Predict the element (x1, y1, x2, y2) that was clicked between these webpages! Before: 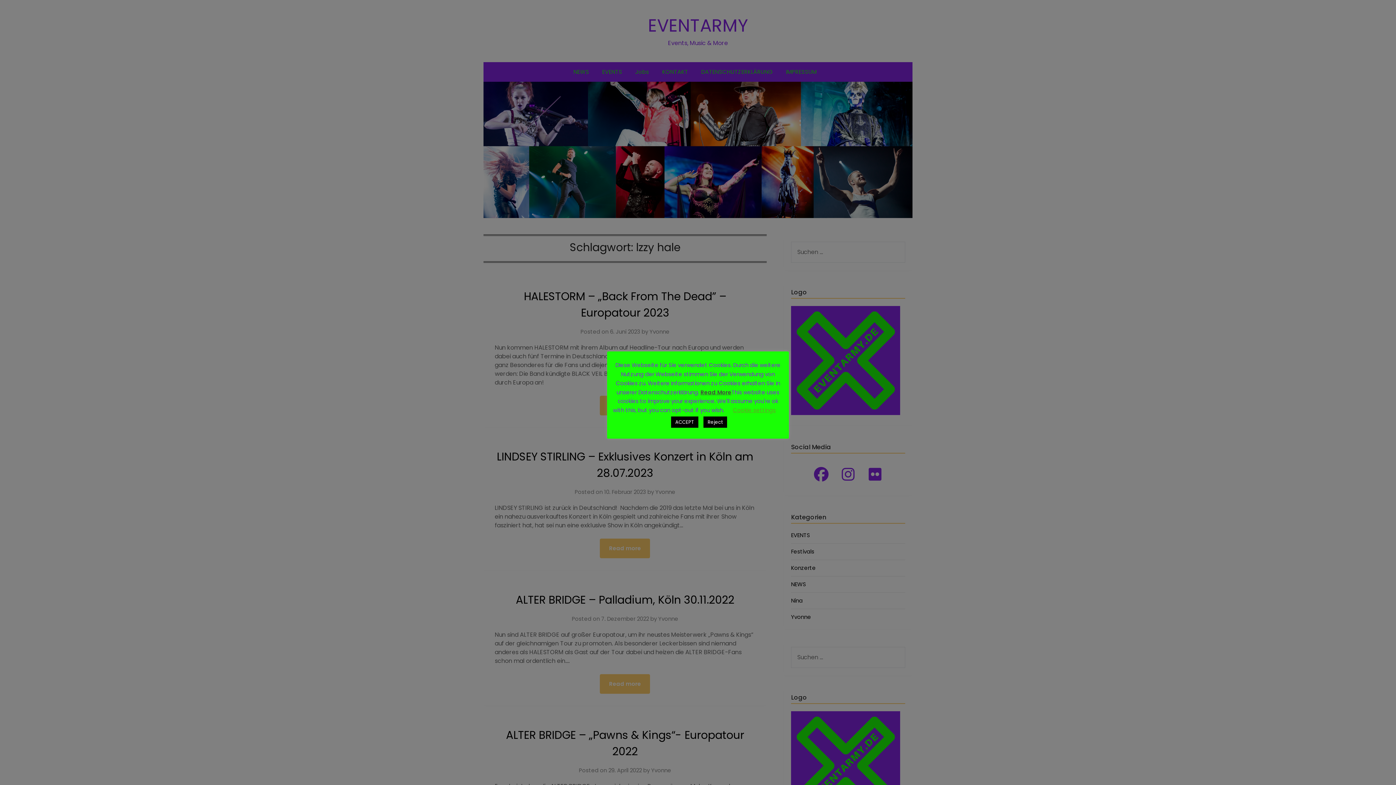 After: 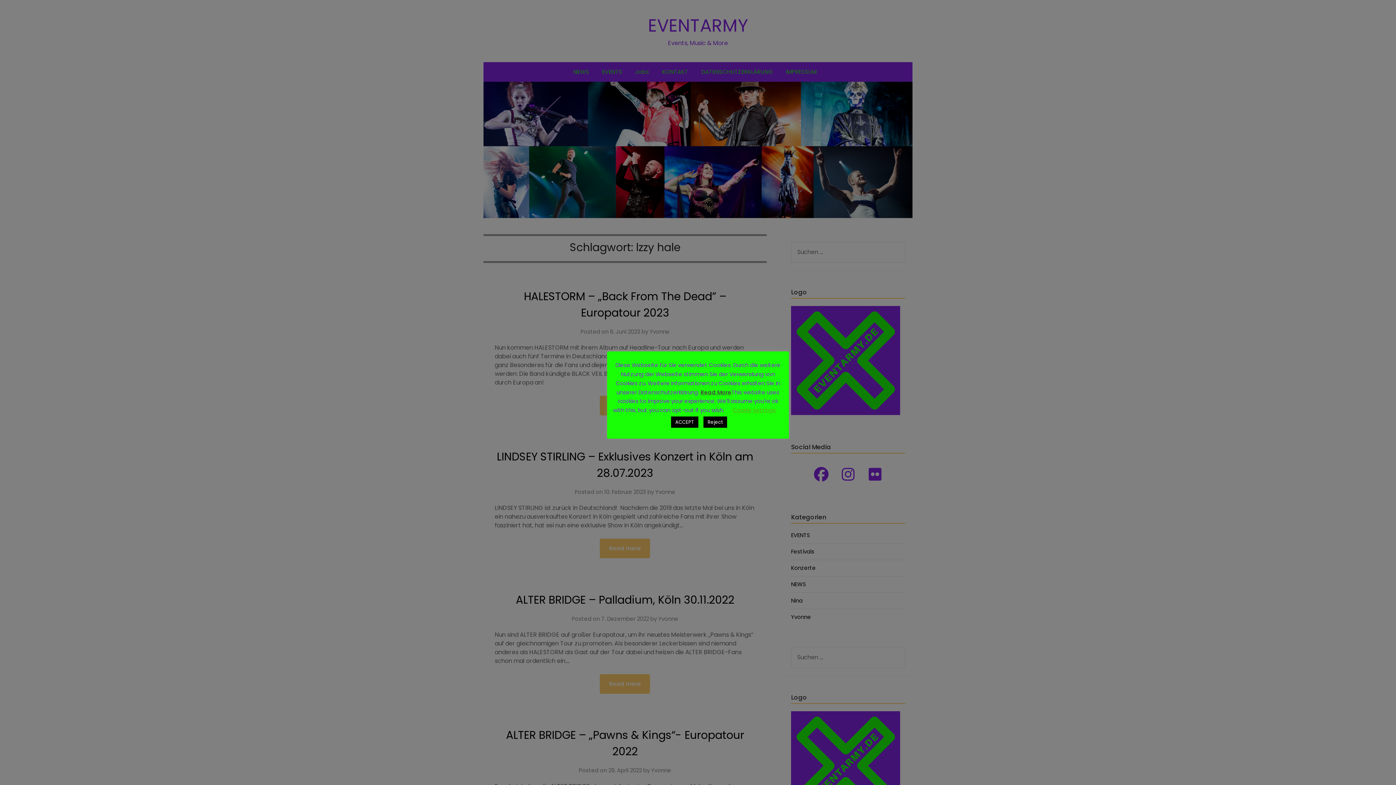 Action: bbox: (700, 388, 731, 396) label: Read More